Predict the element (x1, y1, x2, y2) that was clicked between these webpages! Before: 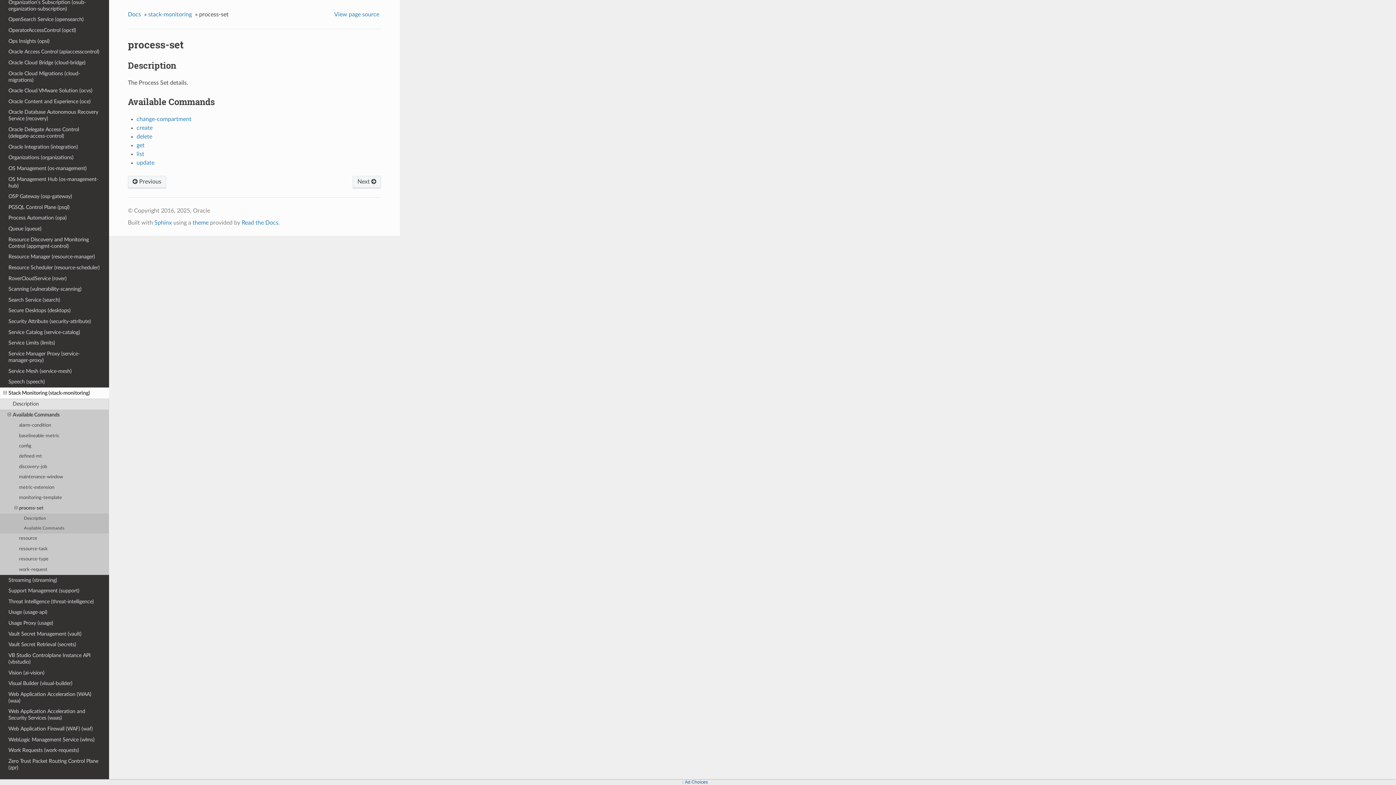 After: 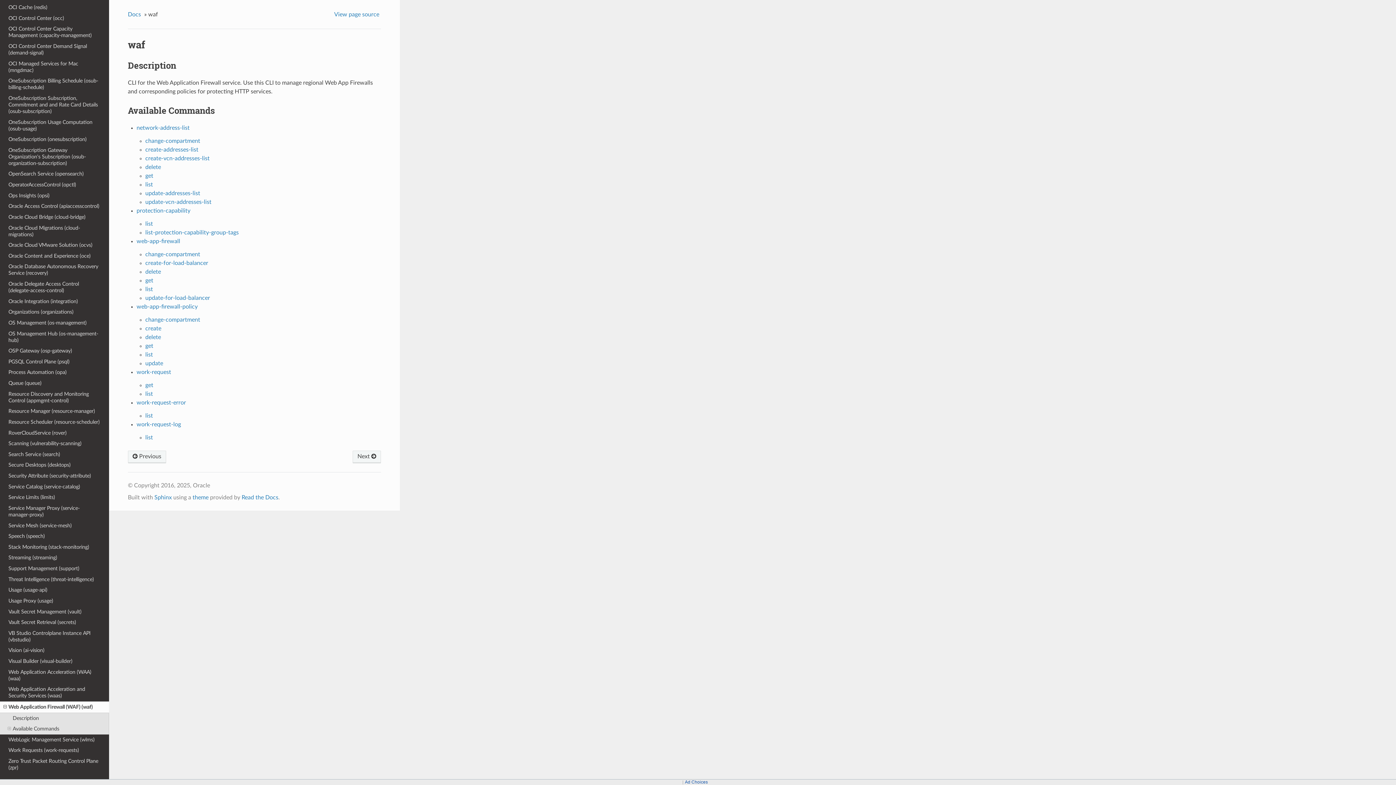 Action: label: Web Application Firewall (WAF) (waf) bbox: (0, 724, 109, 734)